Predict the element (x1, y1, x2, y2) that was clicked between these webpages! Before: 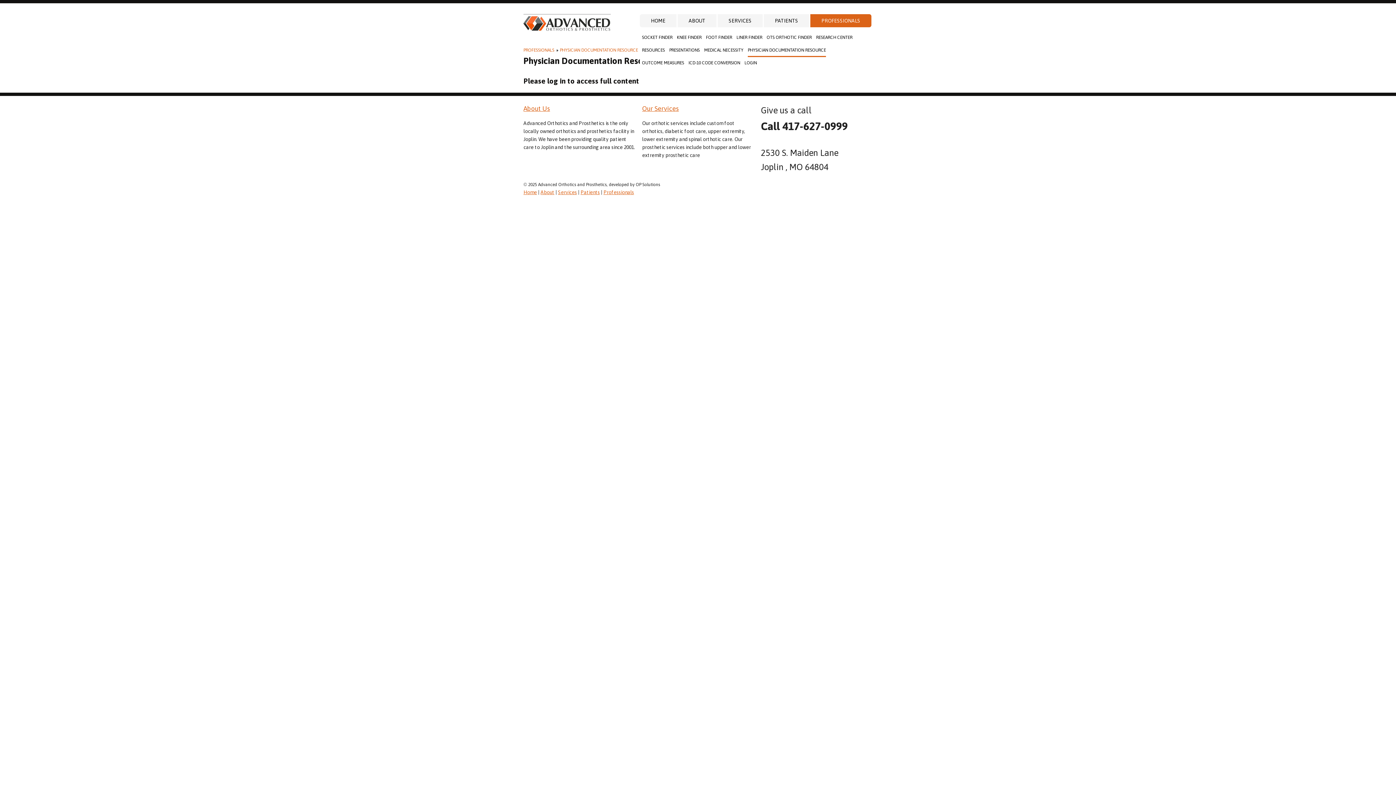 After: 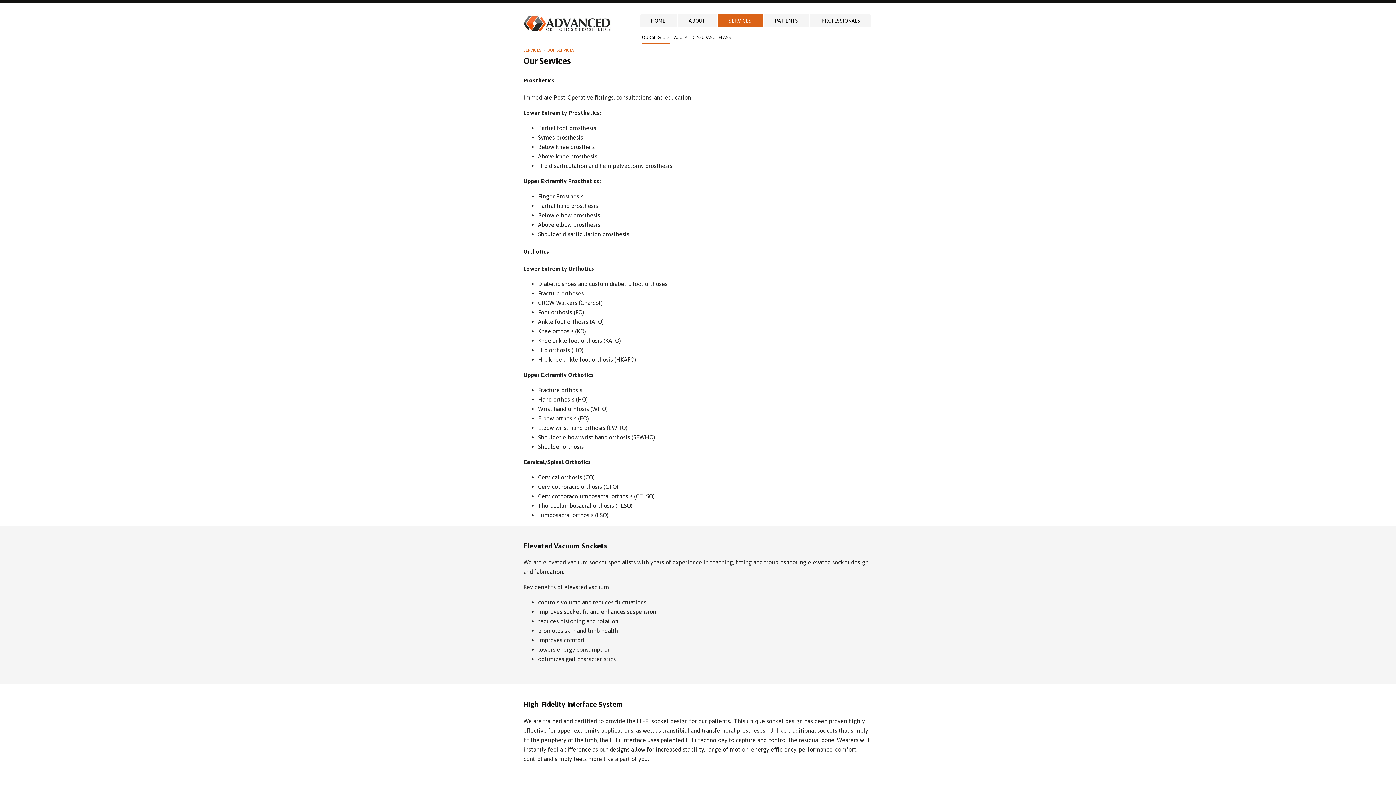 Action: label: Services bbox: (558, 189, 577, 195)